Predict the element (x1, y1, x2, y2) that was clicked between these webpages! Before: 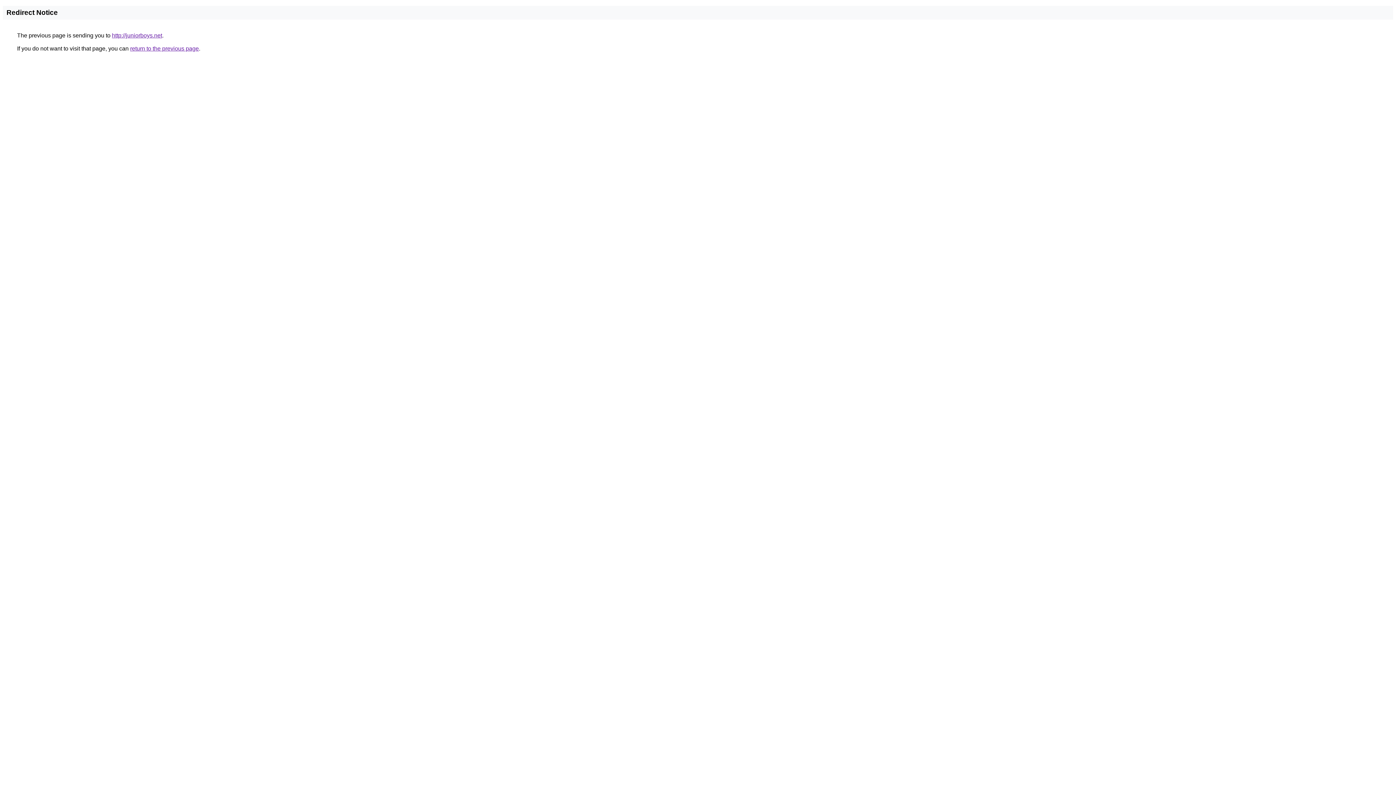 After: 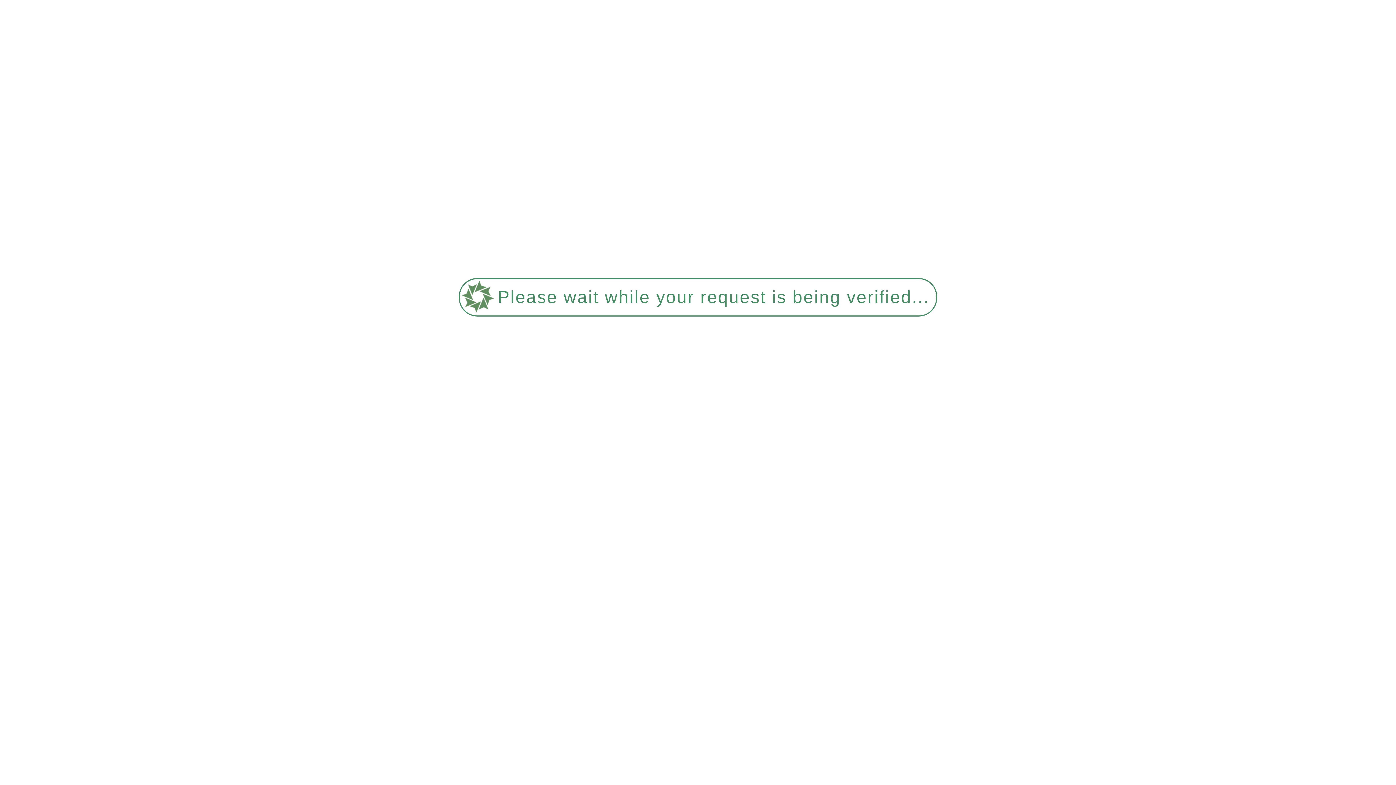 Action: label: http://juniorboys.net bbox: (112, 32, 162, 38)